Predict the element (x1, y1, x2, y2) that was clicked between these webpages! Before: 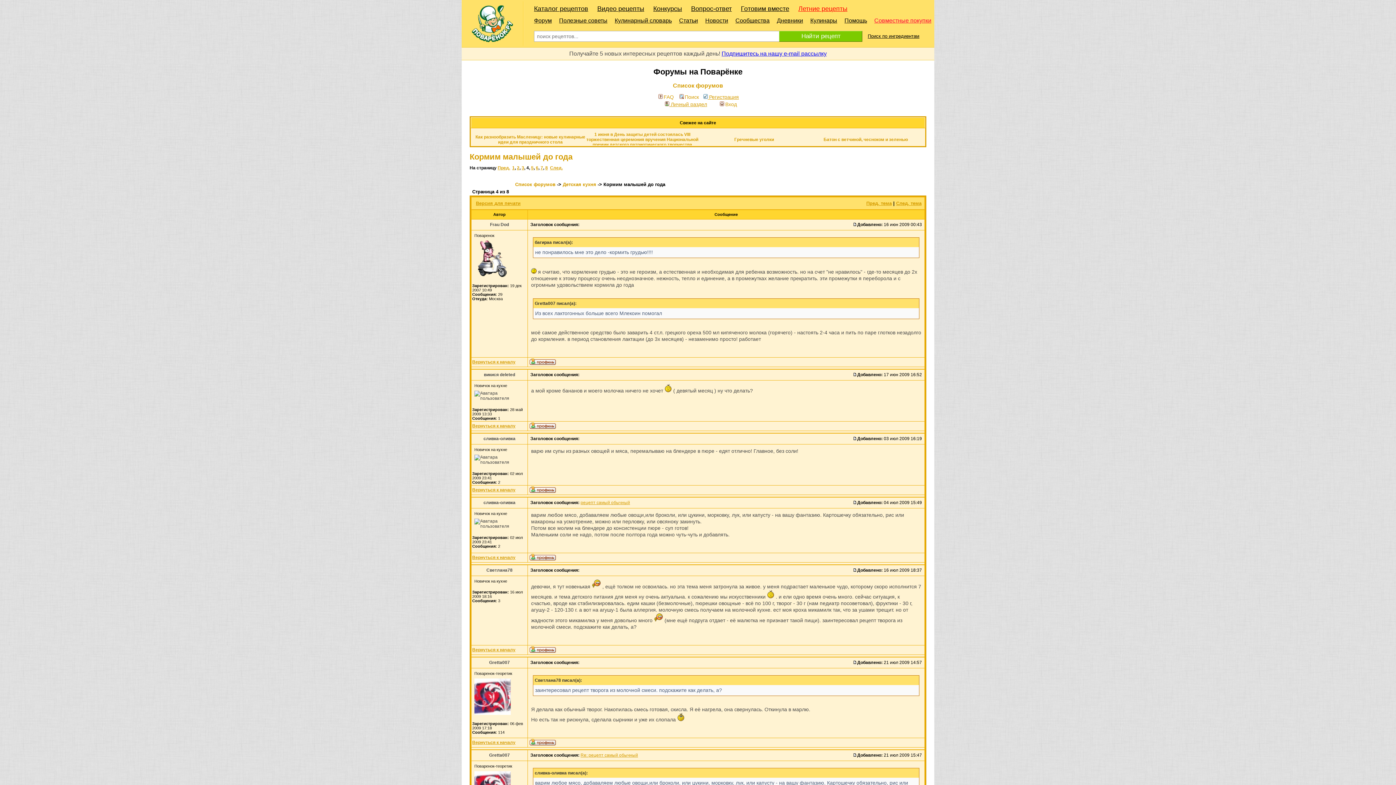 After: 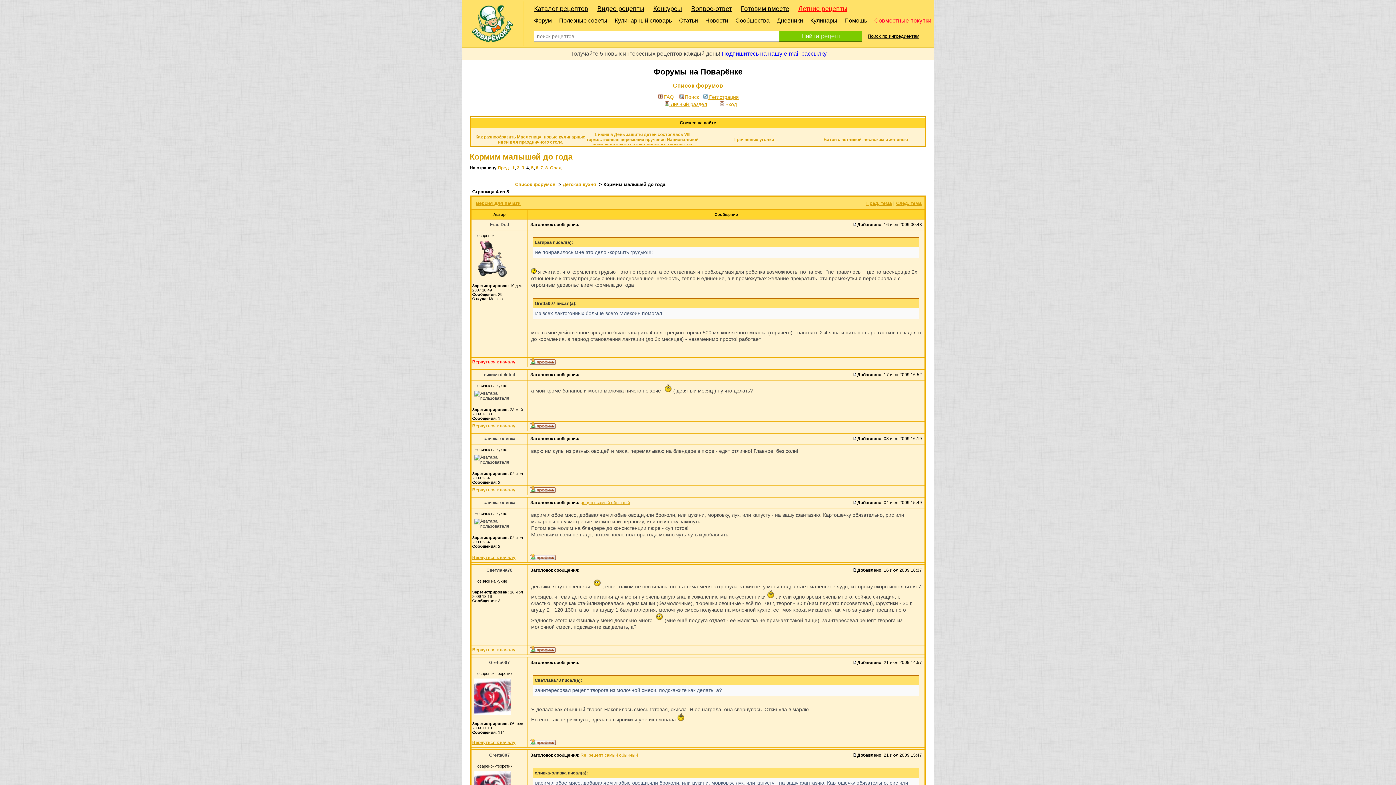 Action: bbox: (472, 359, 515, 364) label: Вернуться к началу